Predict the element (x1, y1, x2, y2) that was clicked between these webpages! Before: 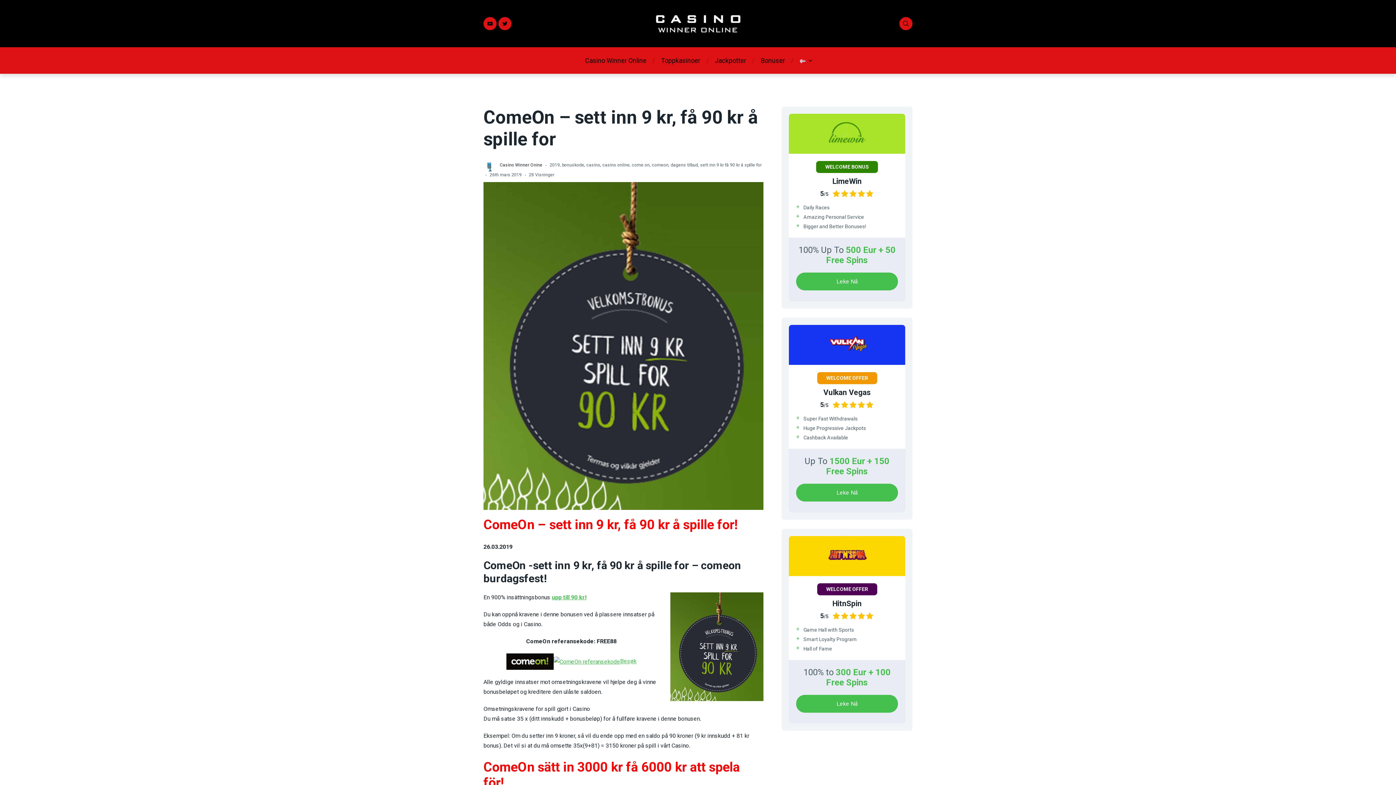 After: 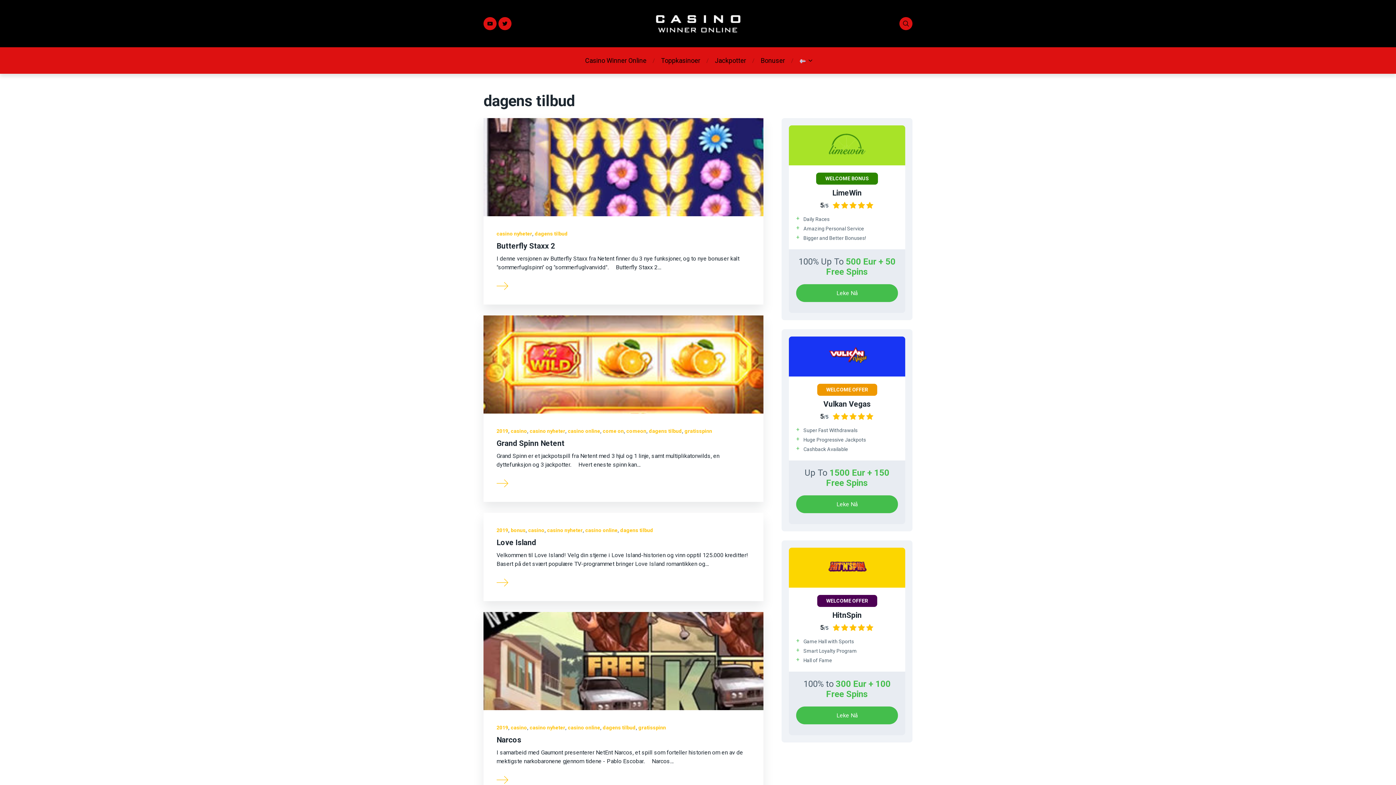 Action: label: dagens tilbud bbox: (670, 162, 698, 167)